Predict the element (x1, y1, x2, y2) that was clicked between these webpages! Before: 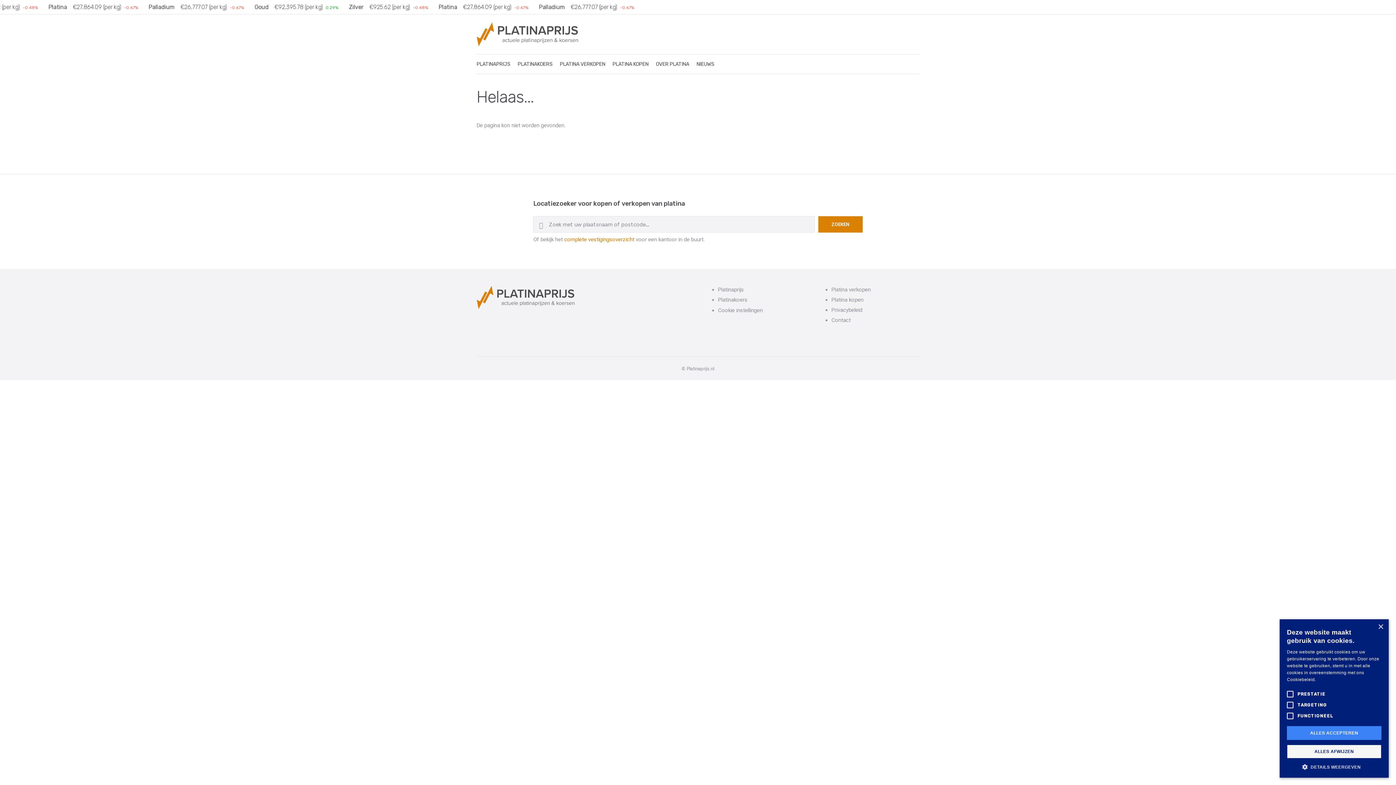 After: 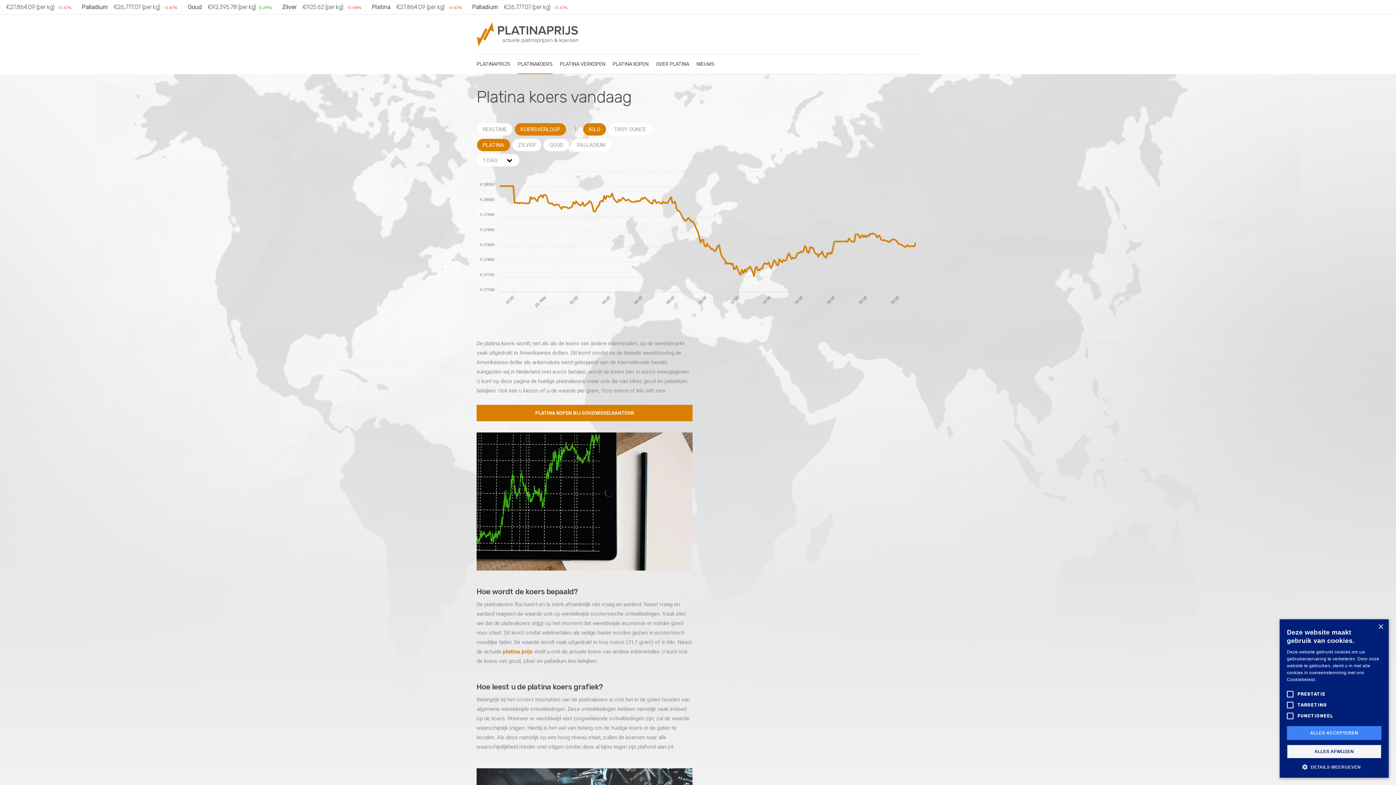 Action: bbox: (517, 54, 552, 74) label: PLATINAKOERS